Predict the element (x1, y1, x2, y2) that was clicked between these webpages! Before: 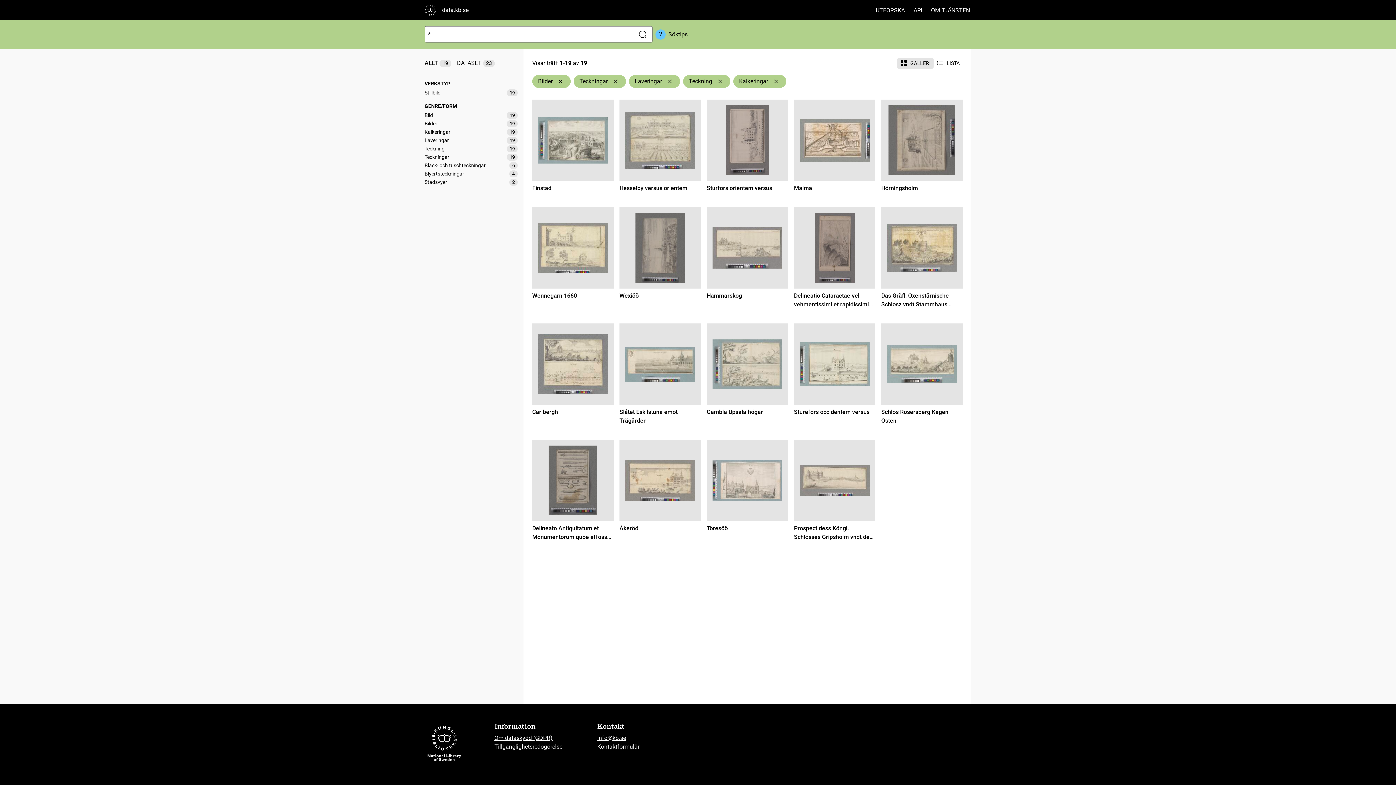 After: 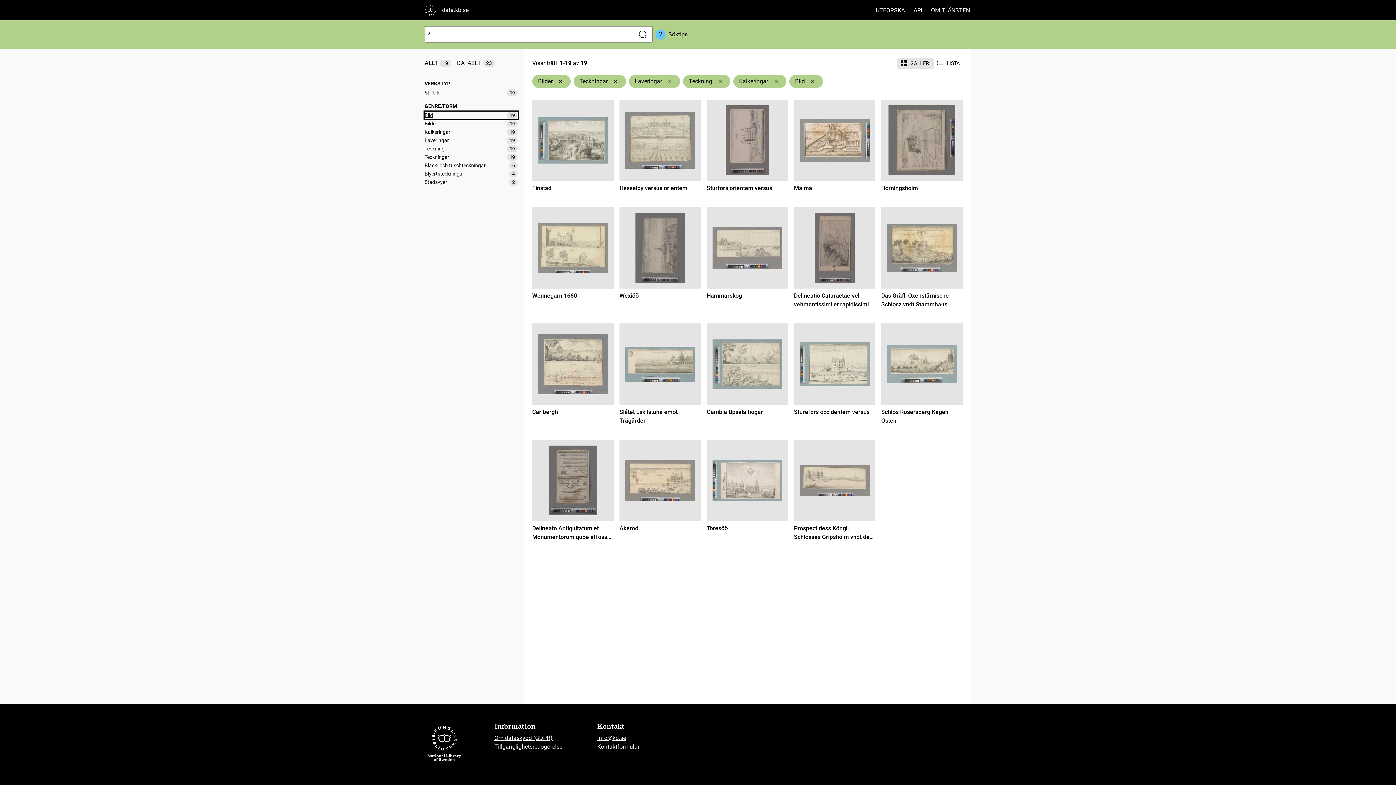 Action: bbox: (424, 111, 517, 119) label: Bild
19